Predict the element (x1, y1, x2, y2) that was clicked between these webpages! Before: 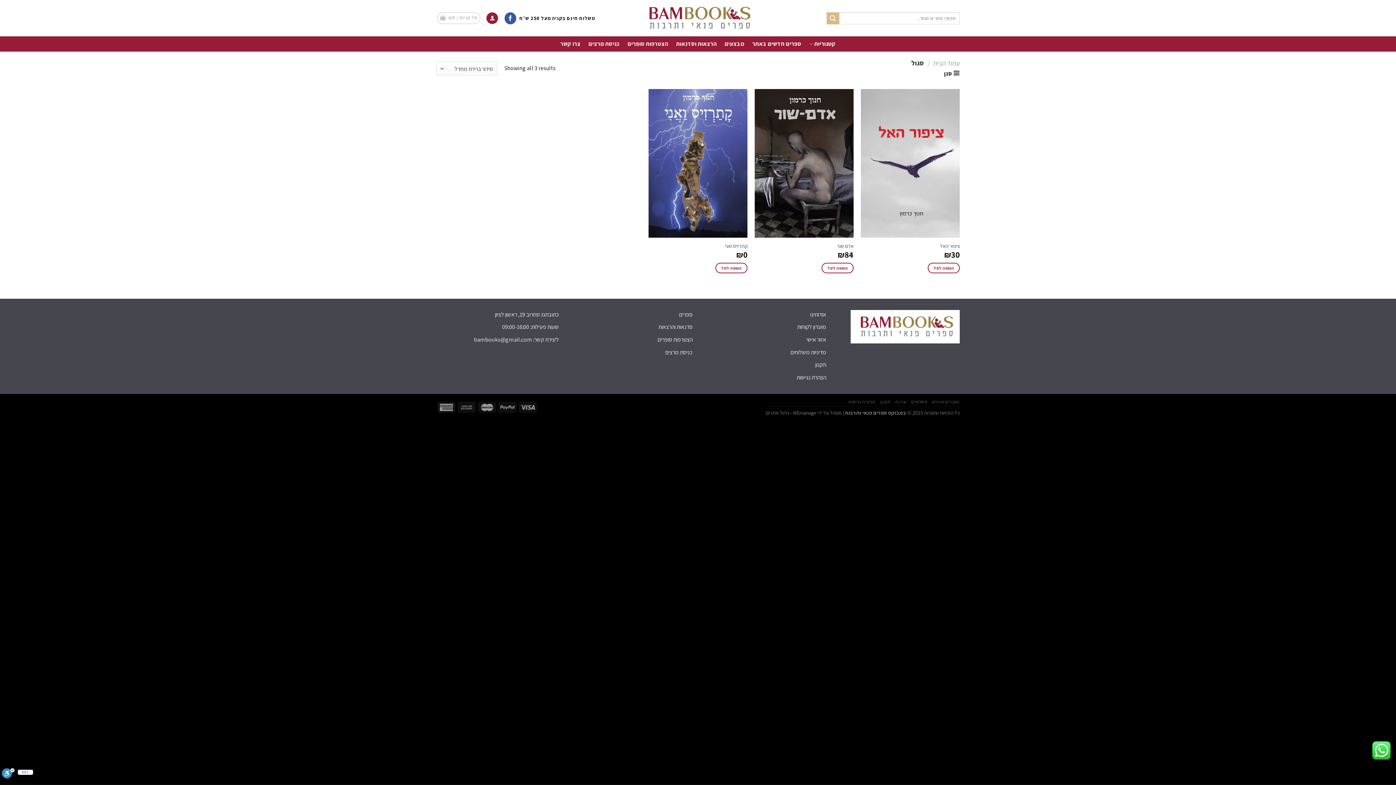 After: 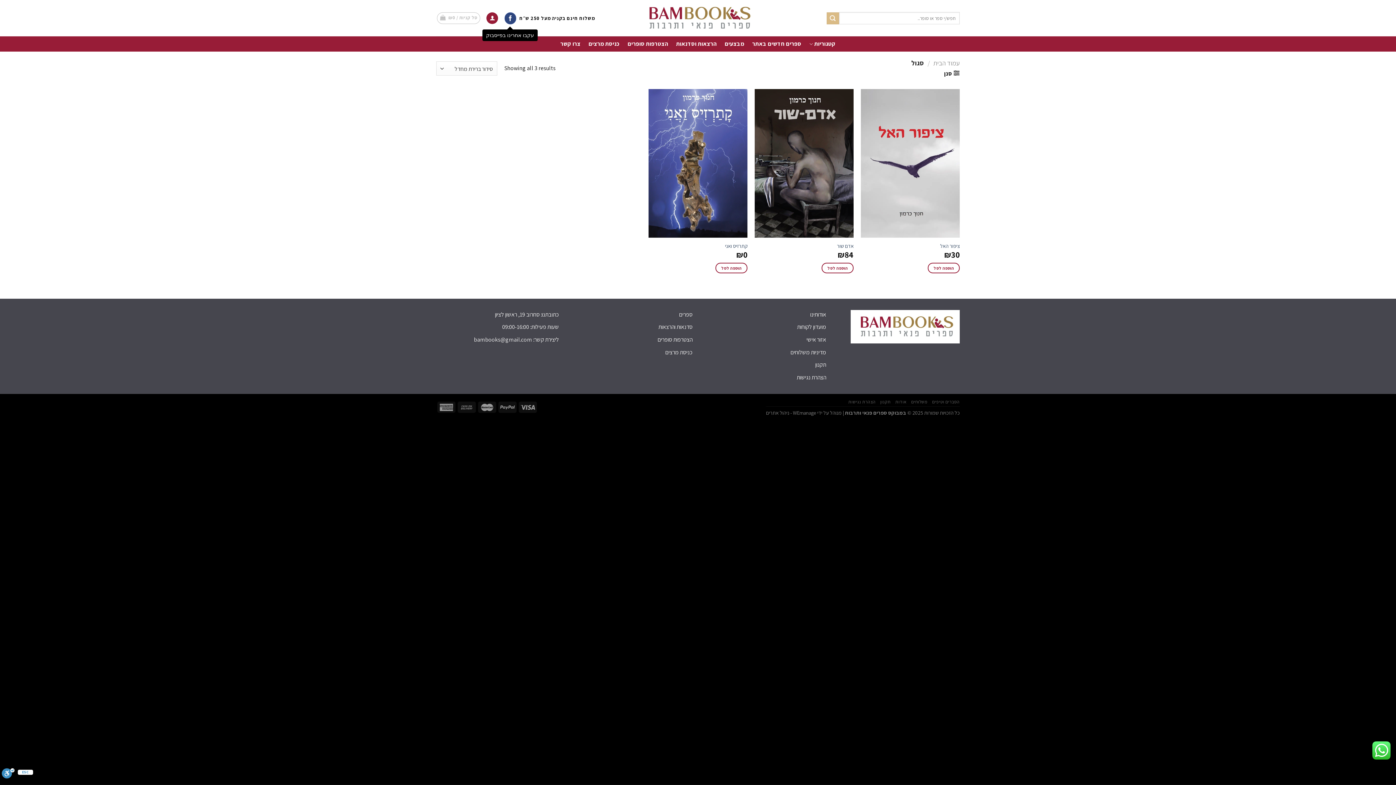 Action: bbox: (504, 12, 516, 24) label: עקבו אחרינו בפייסבוק